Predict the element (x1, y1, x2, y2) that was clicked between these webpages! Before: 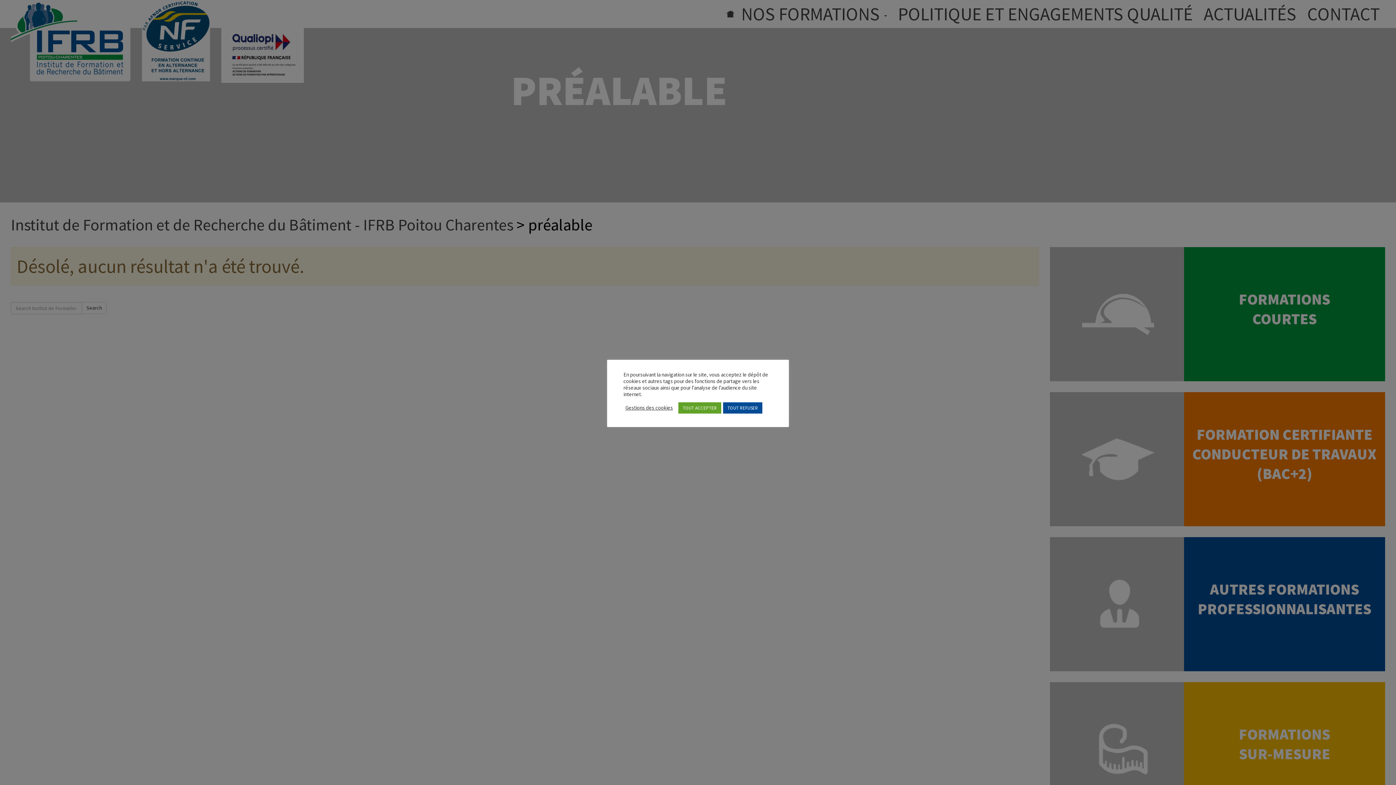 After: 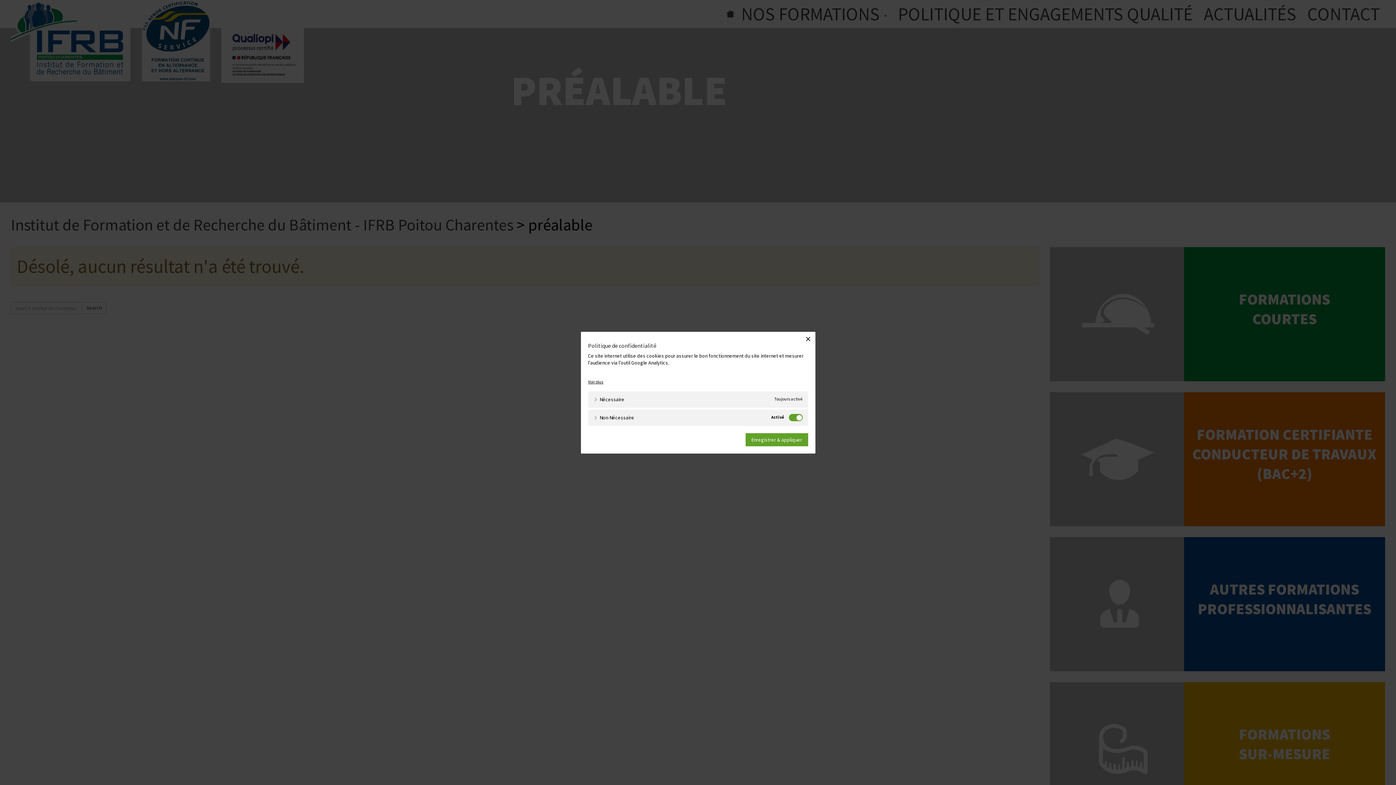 Action: bbox: (625, 404, 673, 411) label: Gestions des cookies